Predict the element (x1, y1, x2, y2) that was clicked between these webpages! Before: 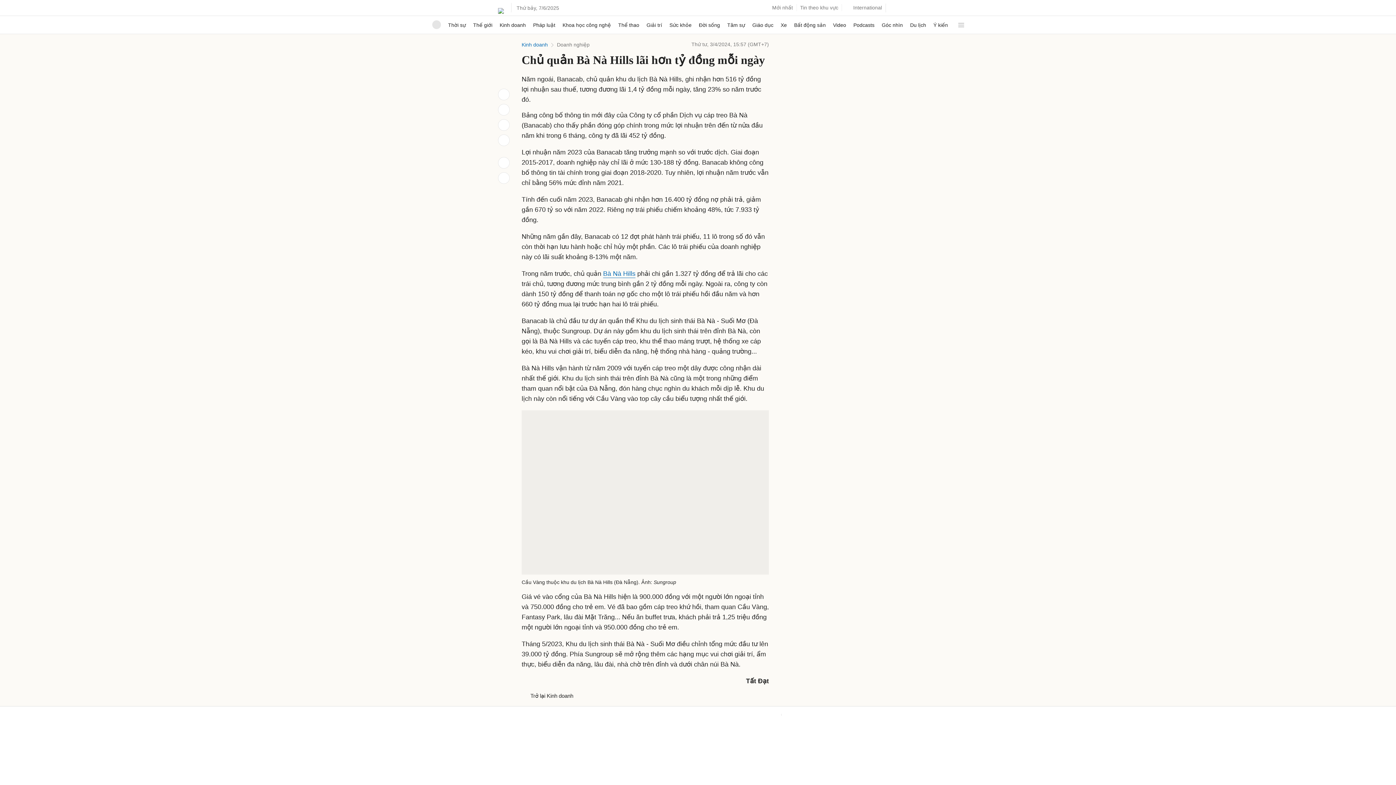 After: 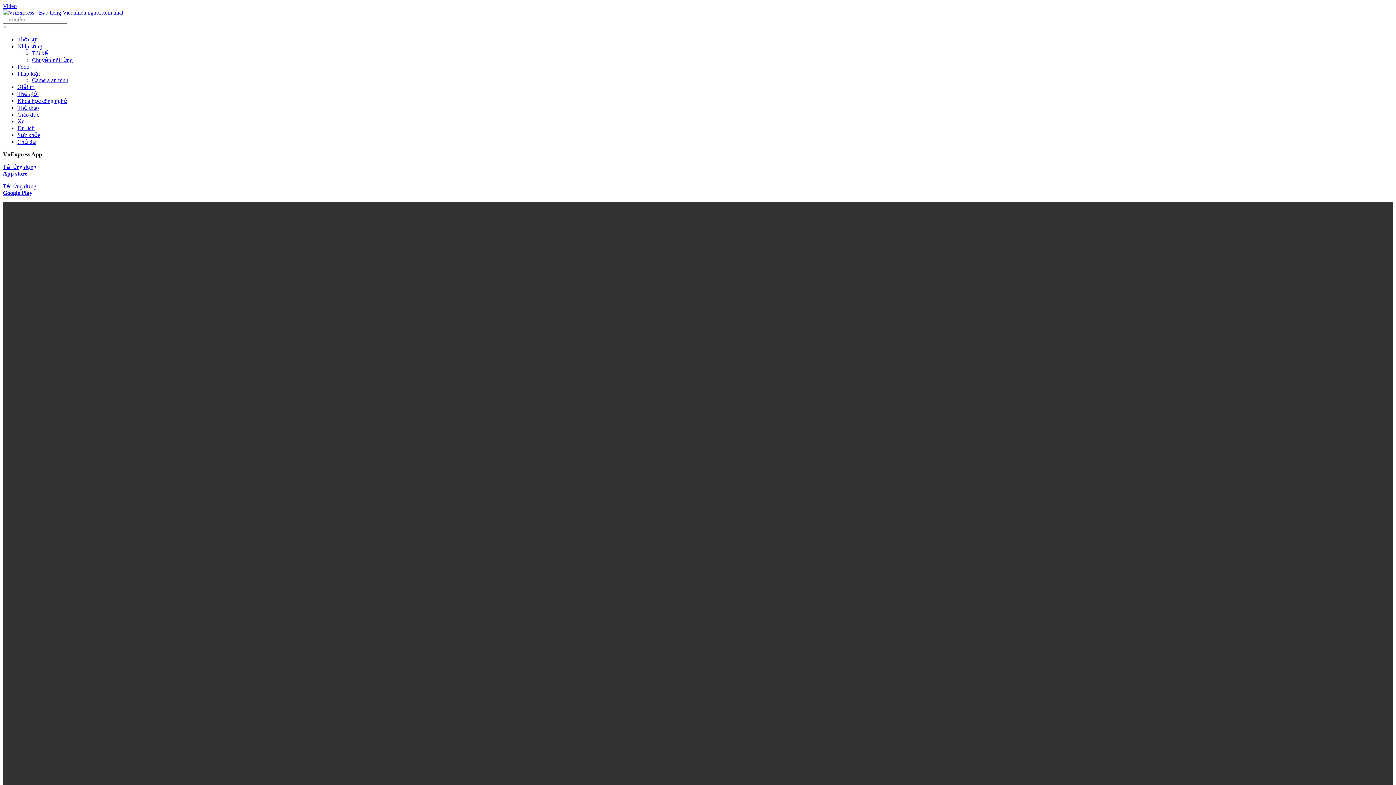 Action: label: Video bbox: (833, 16, 846, 33)